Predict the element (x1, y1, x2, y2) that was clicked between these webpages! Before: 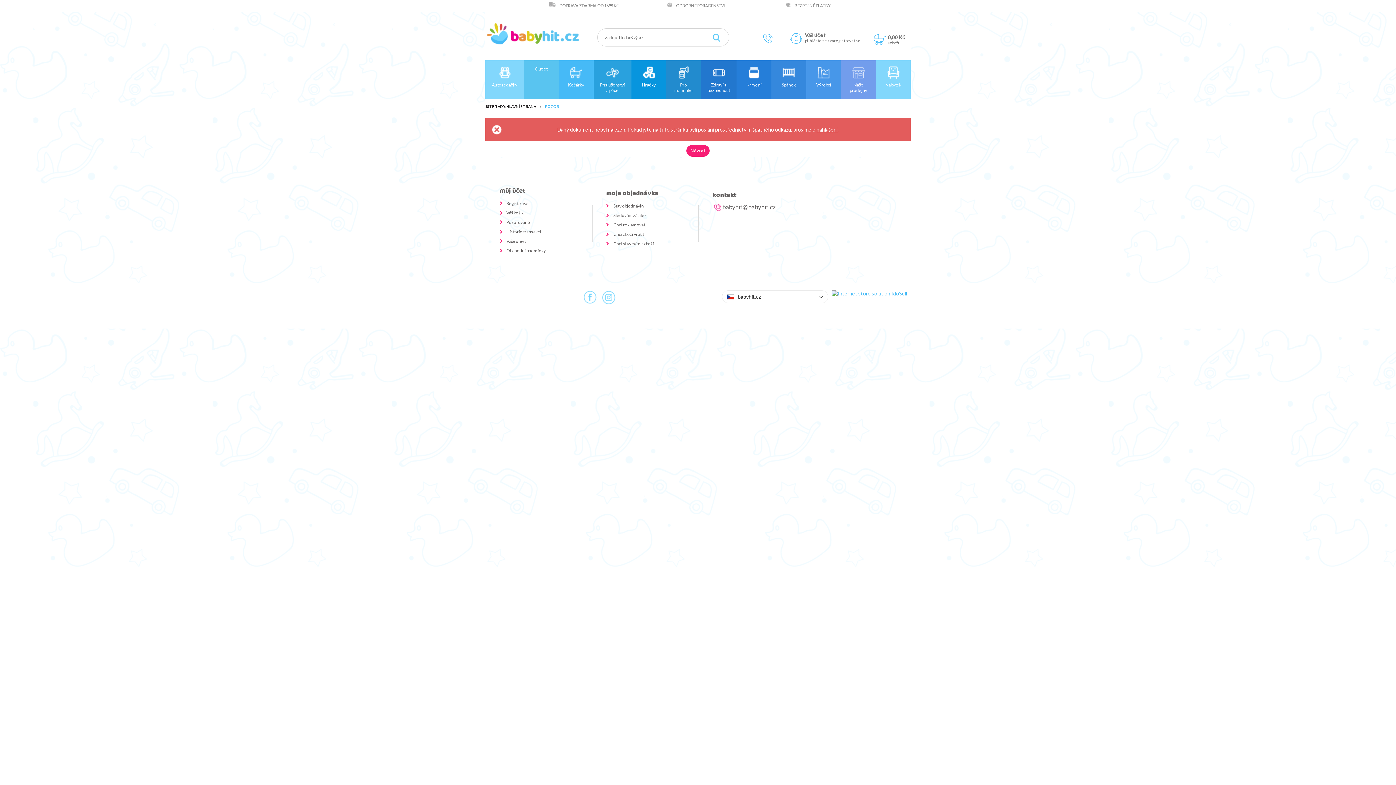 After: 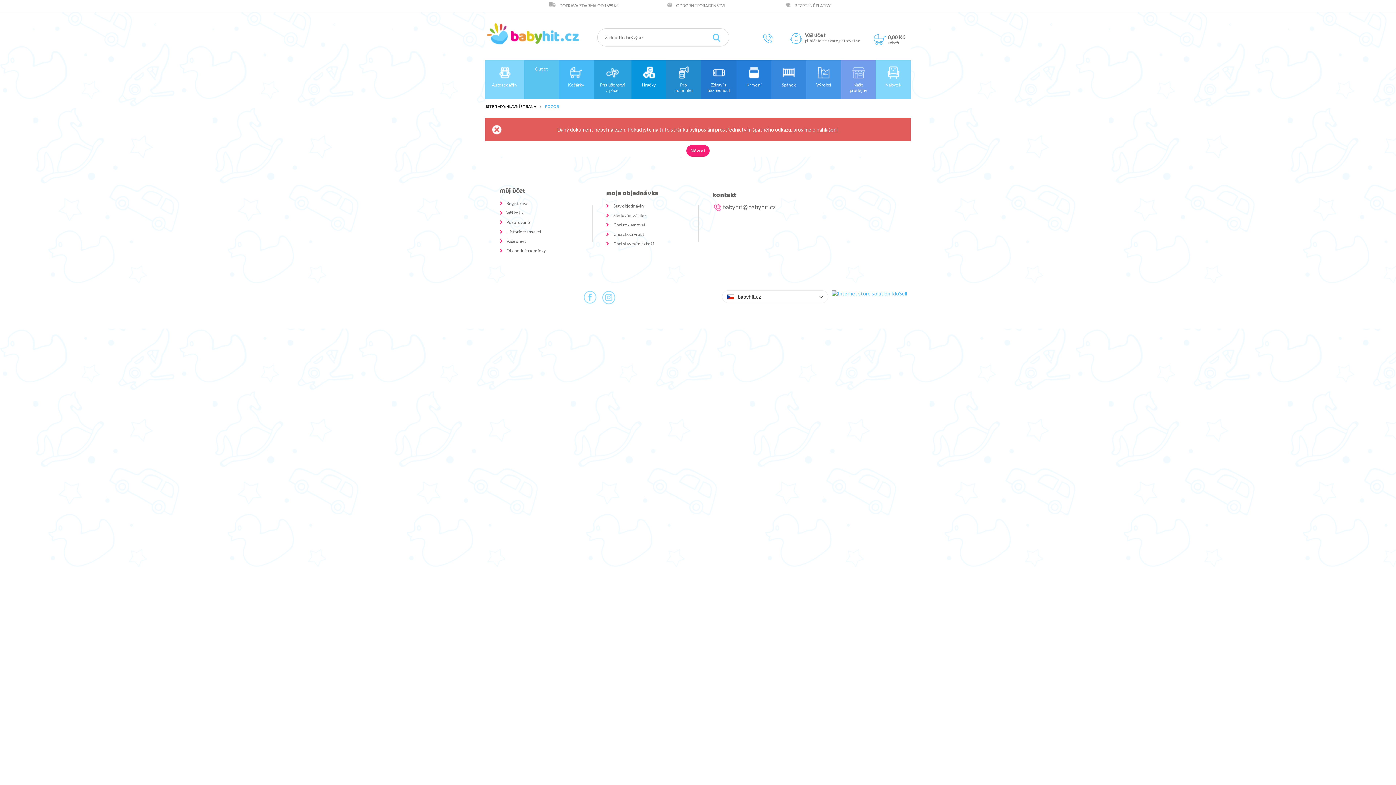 Action: label: BEZPEČNÉ PLATBY bbox: (793, 2, 832, 8)